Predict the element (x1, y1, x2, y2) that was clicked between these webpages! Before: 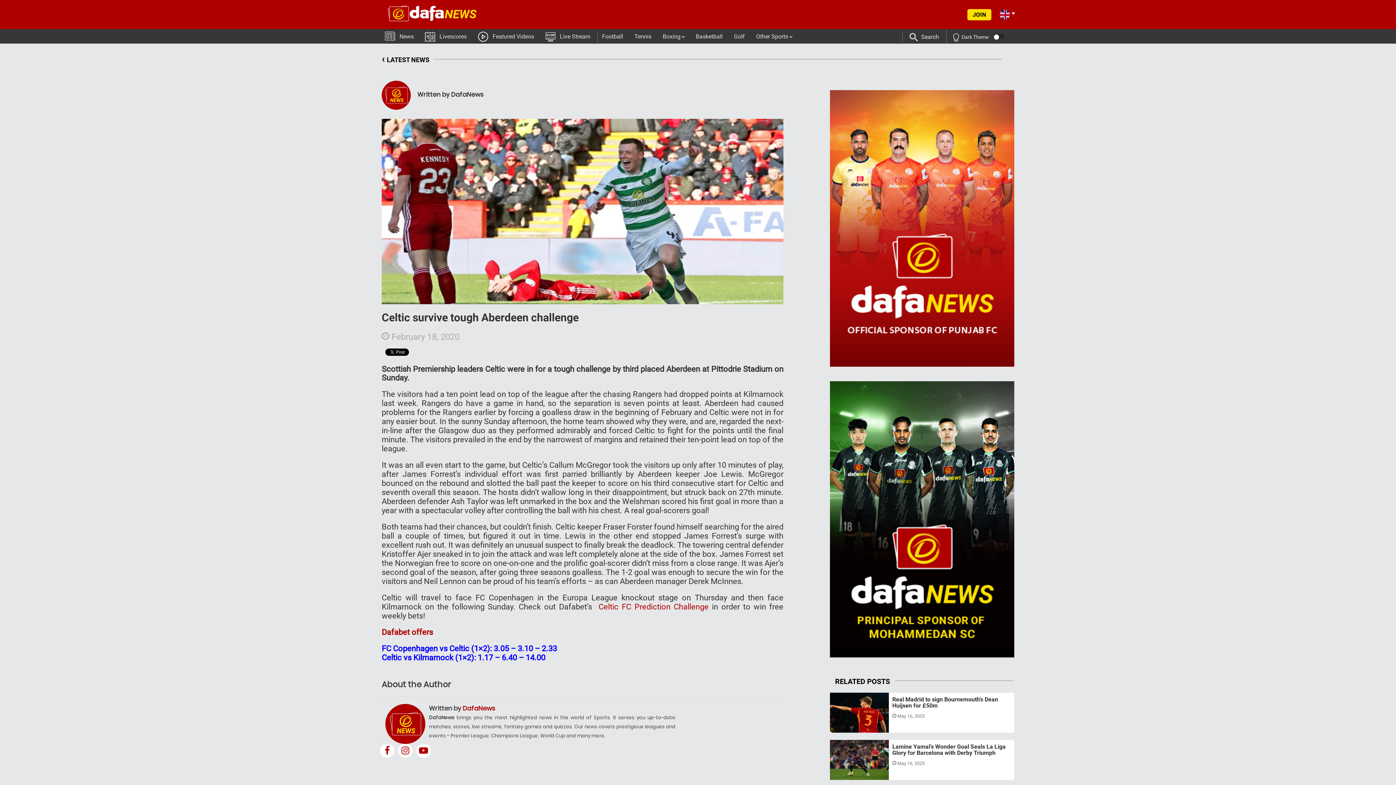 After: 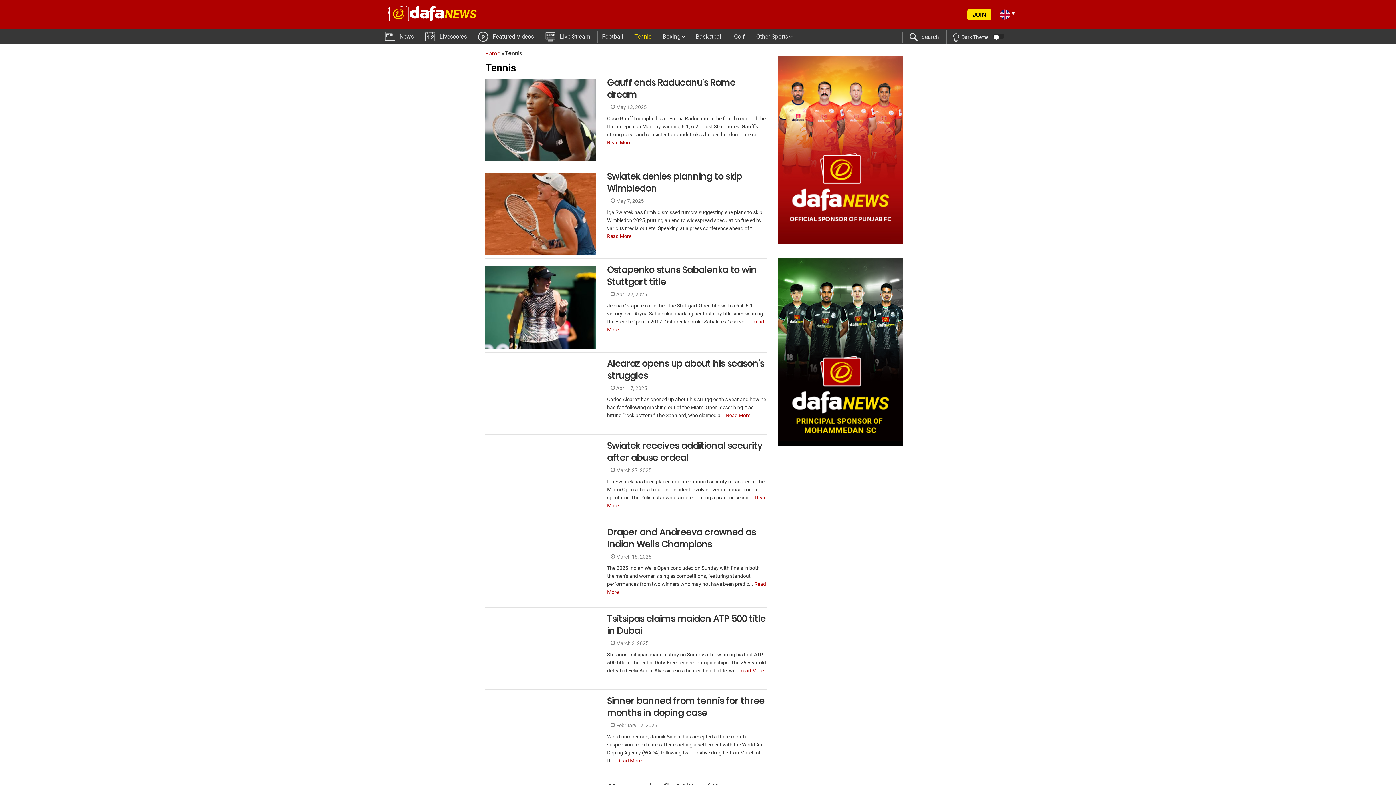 Action: label: Tennis bbox: (633, 30, 652, 42)